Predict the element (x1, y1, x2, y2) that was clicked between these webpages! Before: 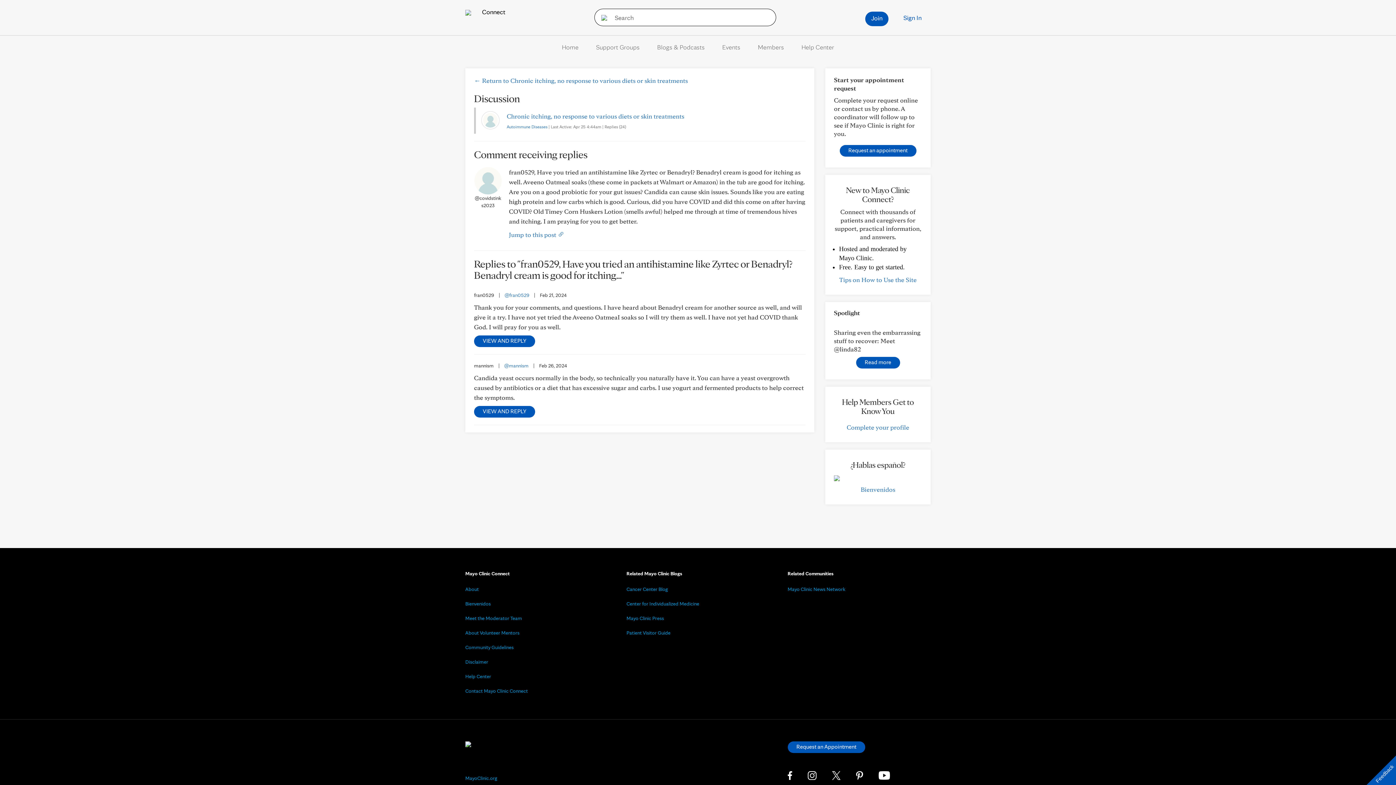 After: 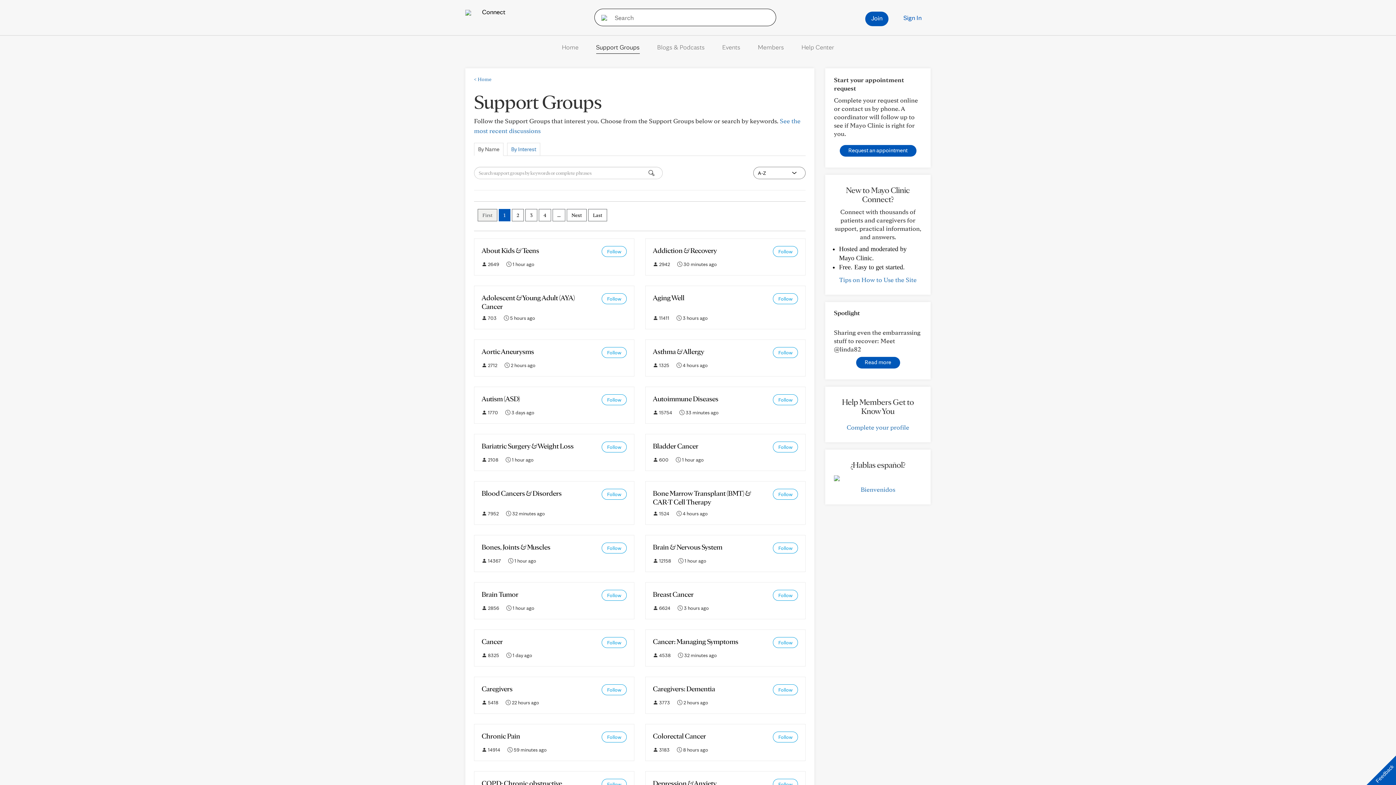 Action: label: Support Groups bbox: (596, 43, 639, 50)